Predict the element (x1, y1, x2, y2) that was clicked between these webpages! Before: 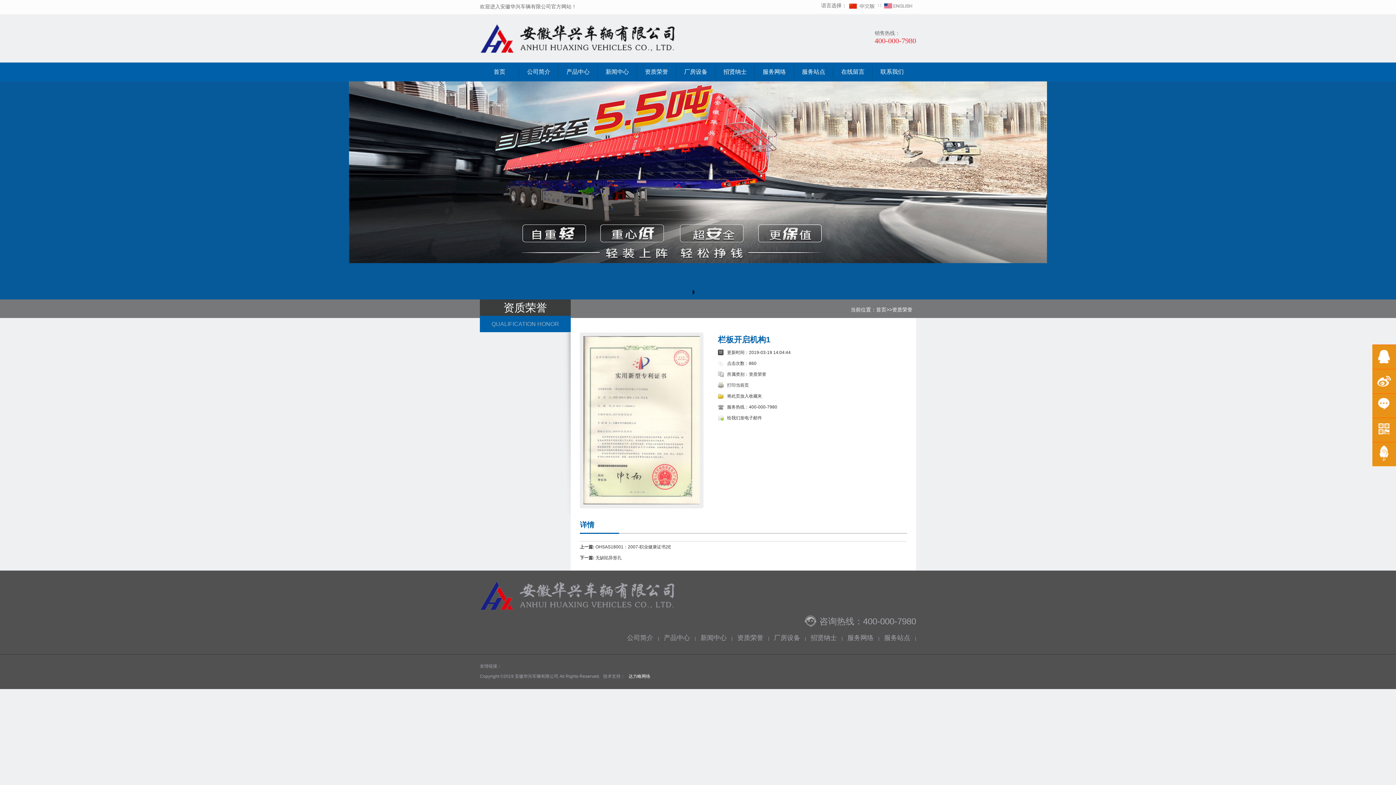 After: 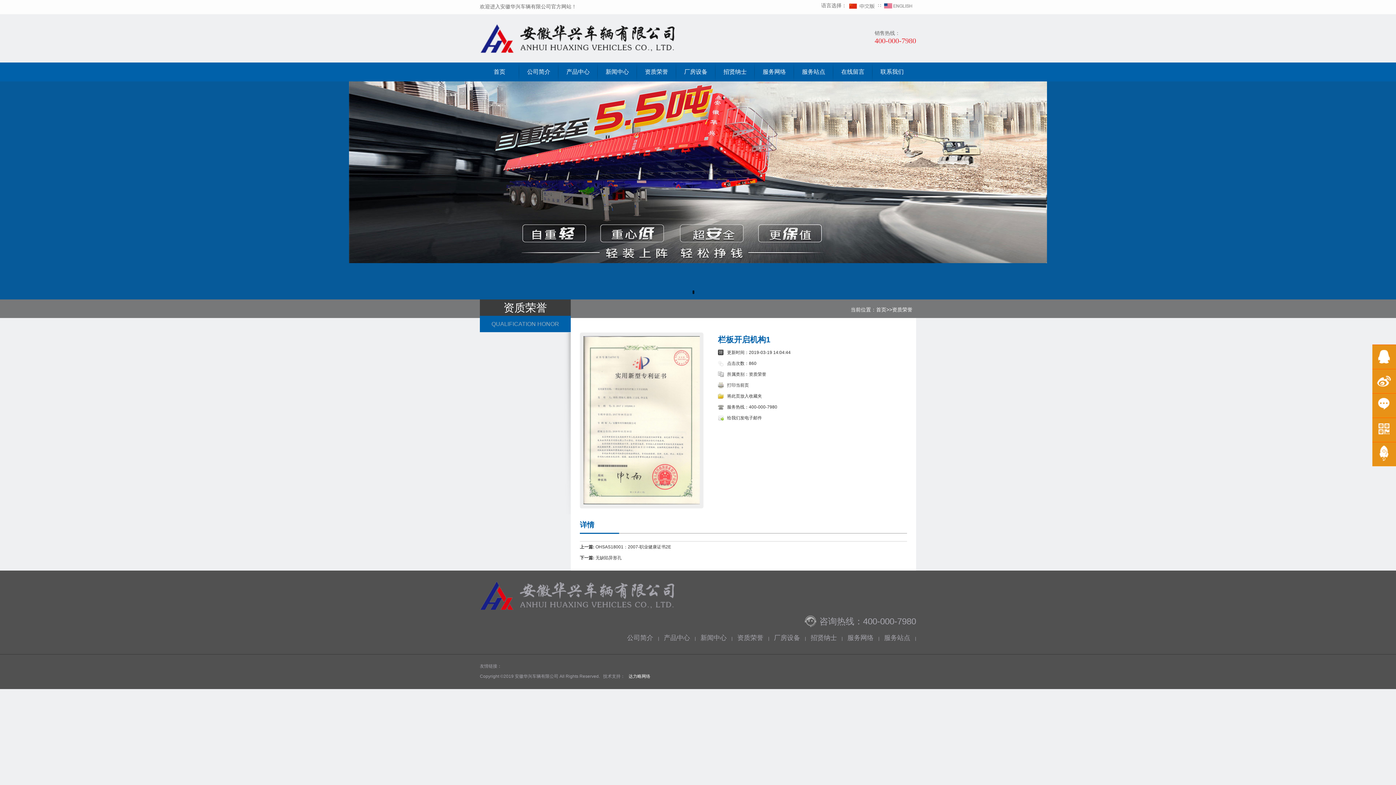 Action: label: 达力略网络 bbox: (625, 674, 654, 679)